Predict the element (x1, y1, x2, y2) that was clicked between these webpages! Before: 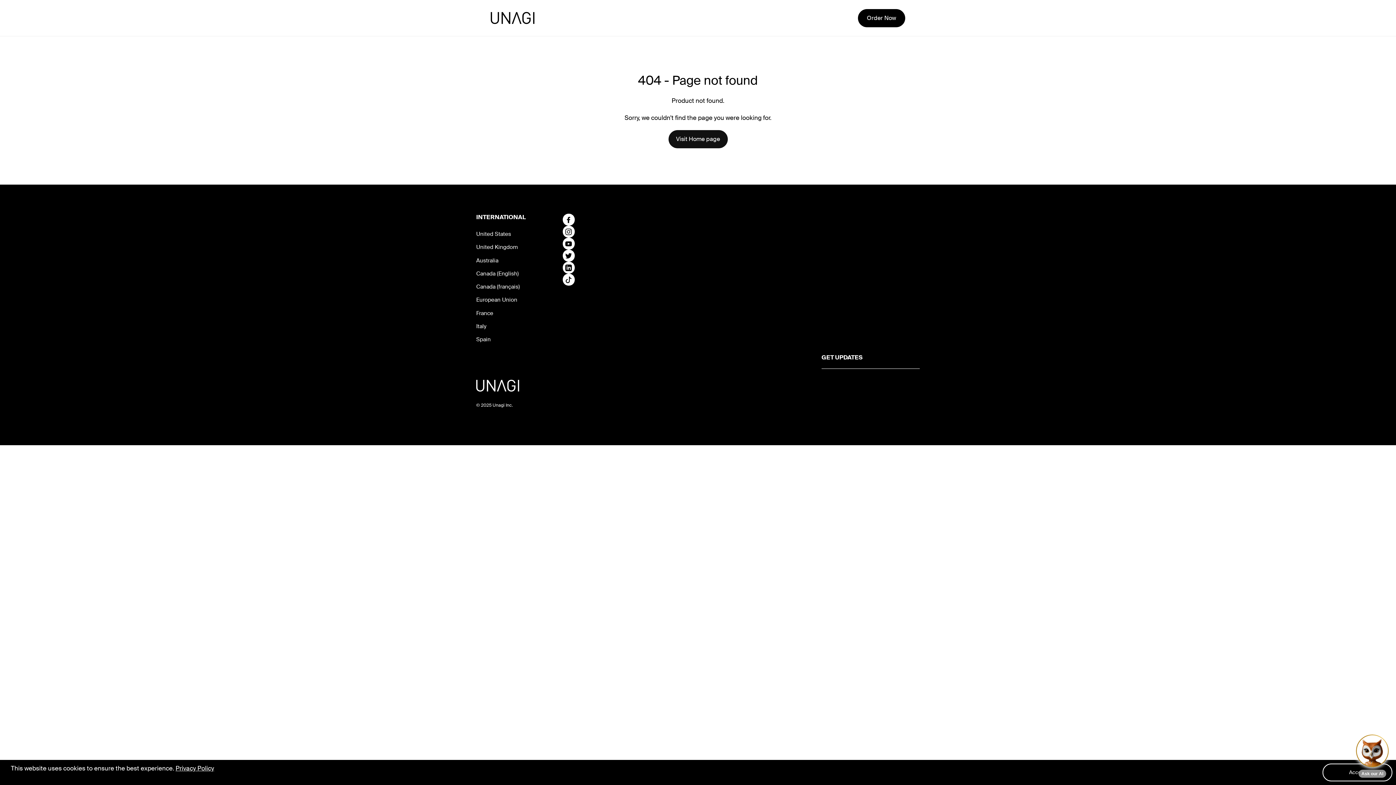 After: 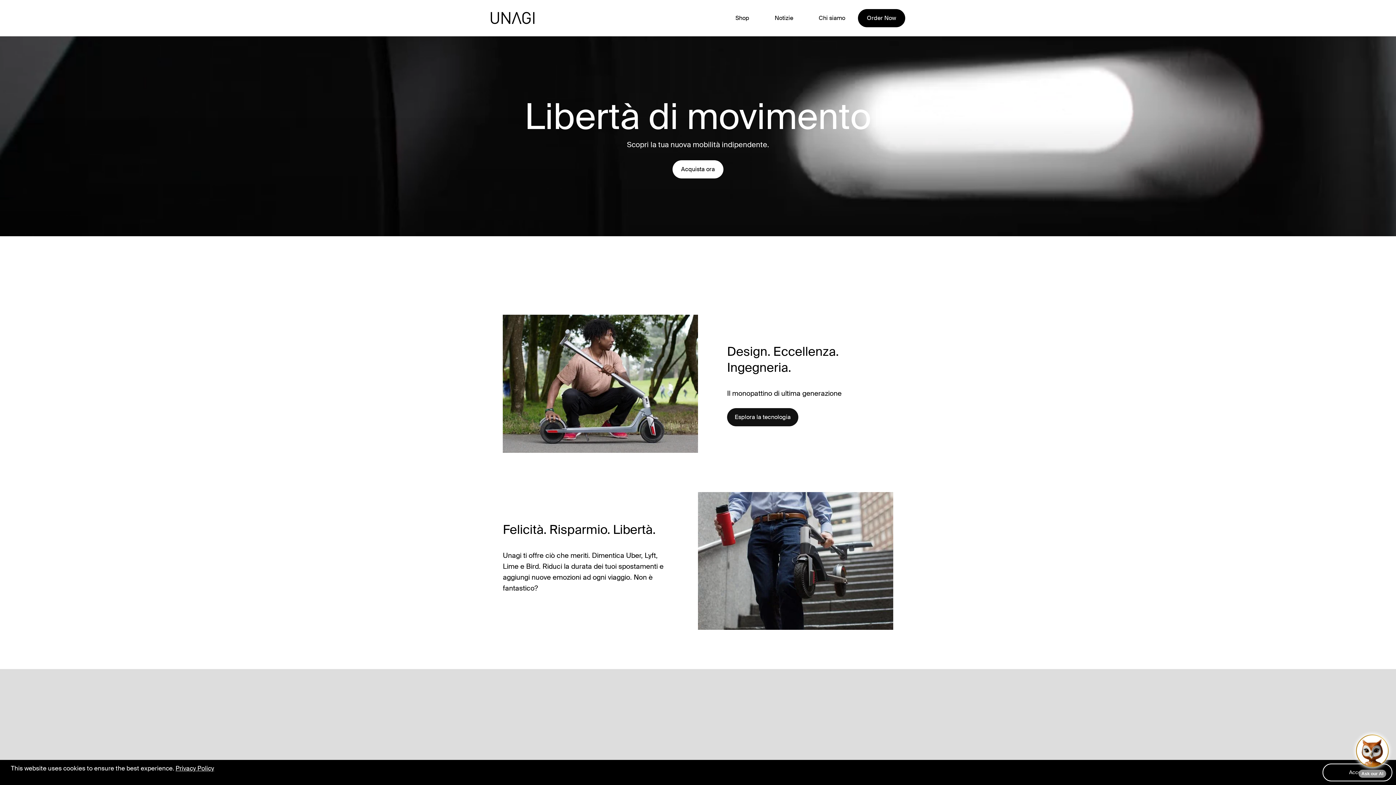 Action: label: Italy bbox: (476, 320, 551, 332)